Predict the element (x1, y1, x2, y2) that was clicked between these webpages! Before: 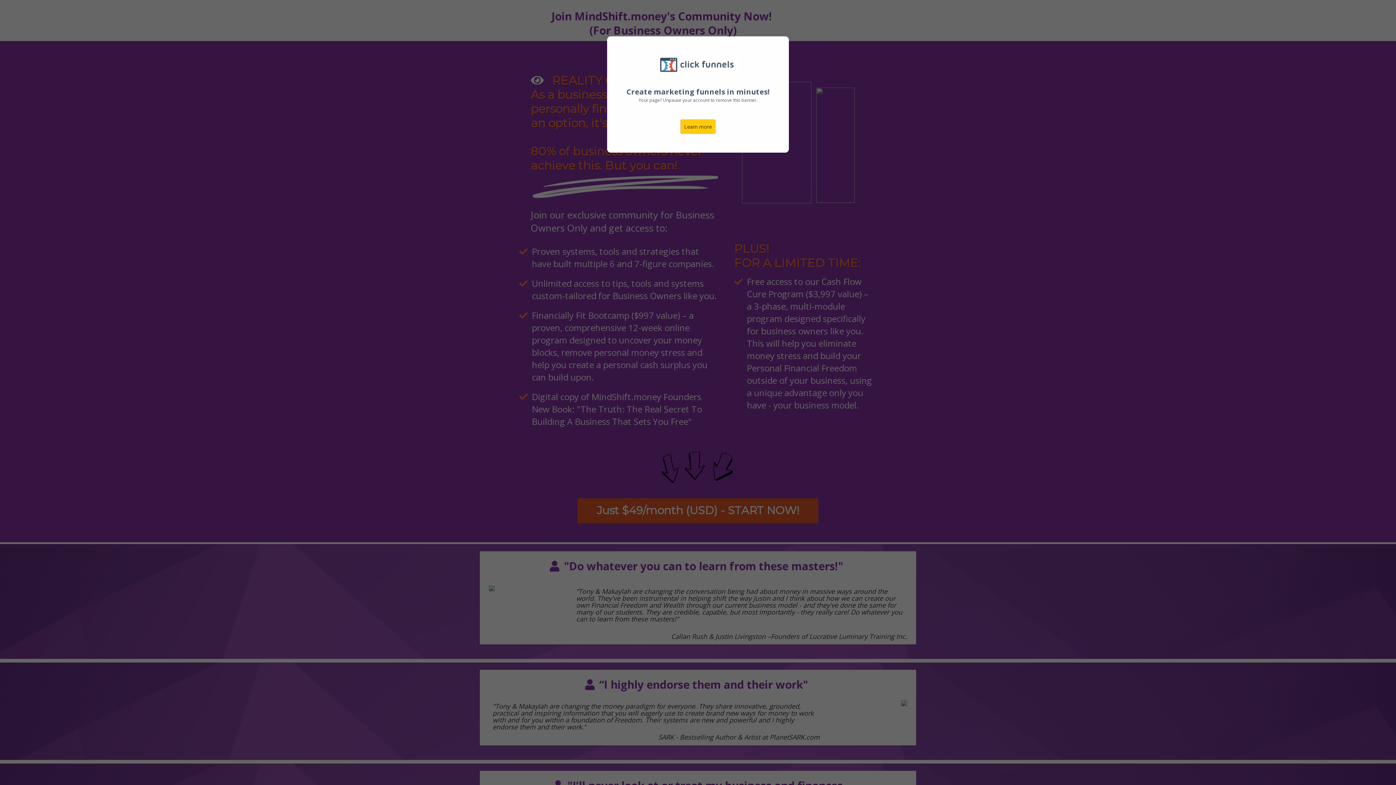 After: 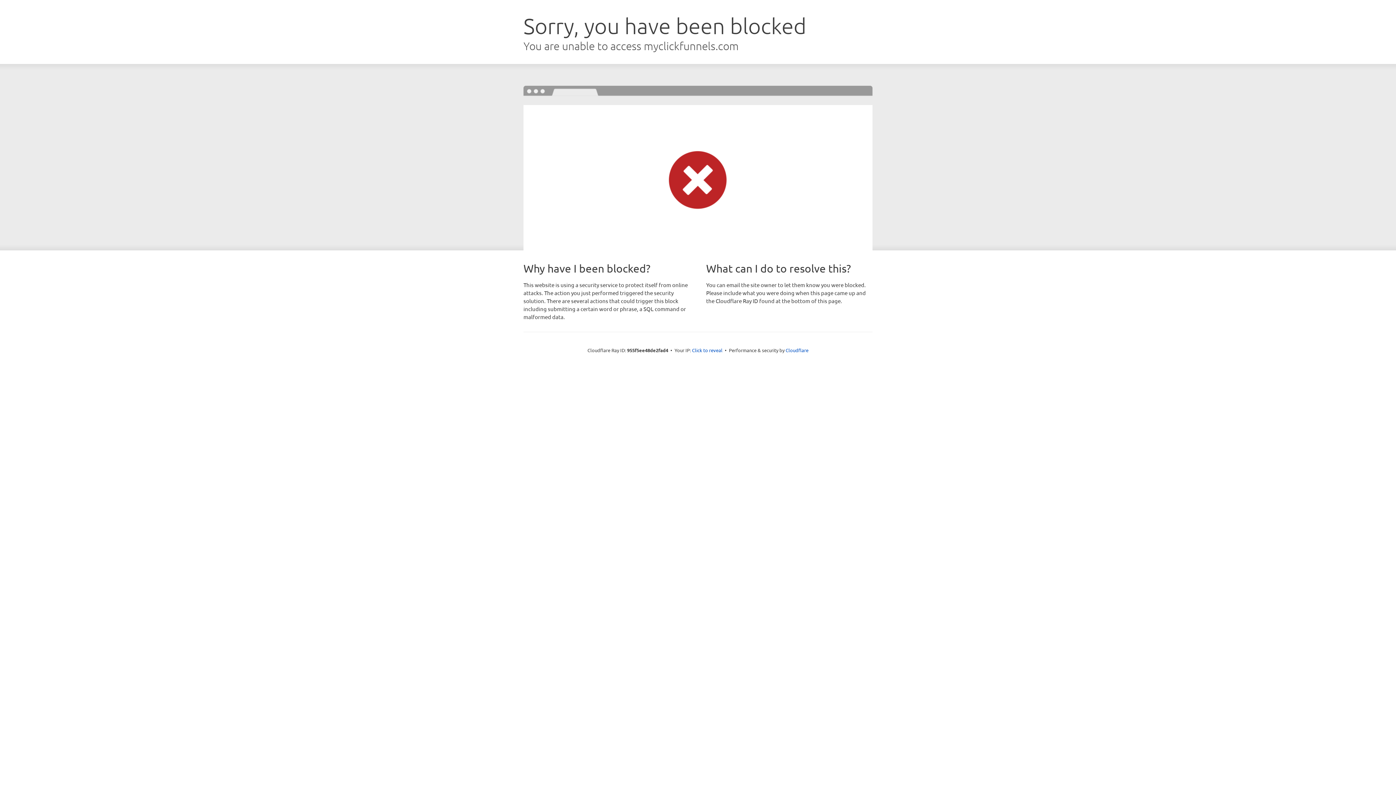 Action: bbox: (680, 119, 716, 134) label: Learn more